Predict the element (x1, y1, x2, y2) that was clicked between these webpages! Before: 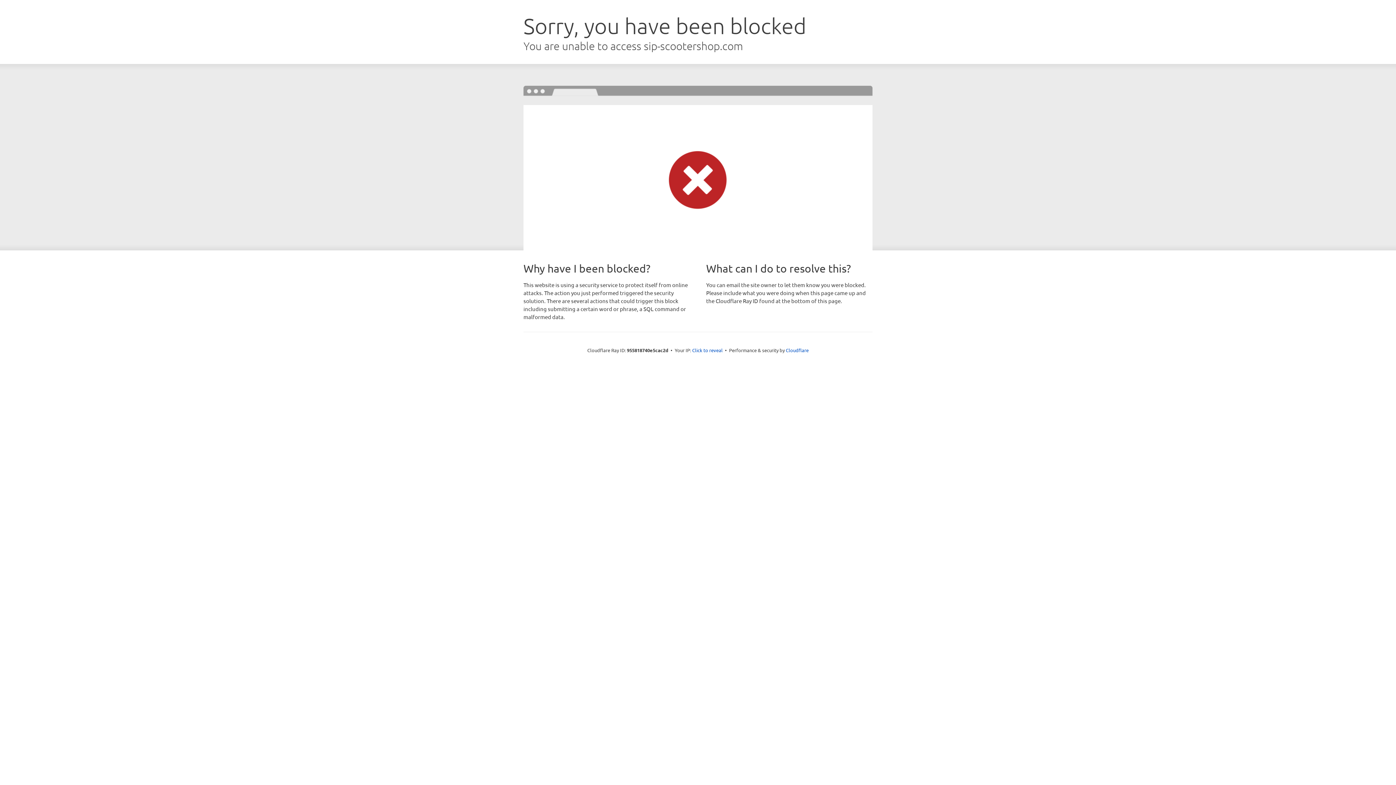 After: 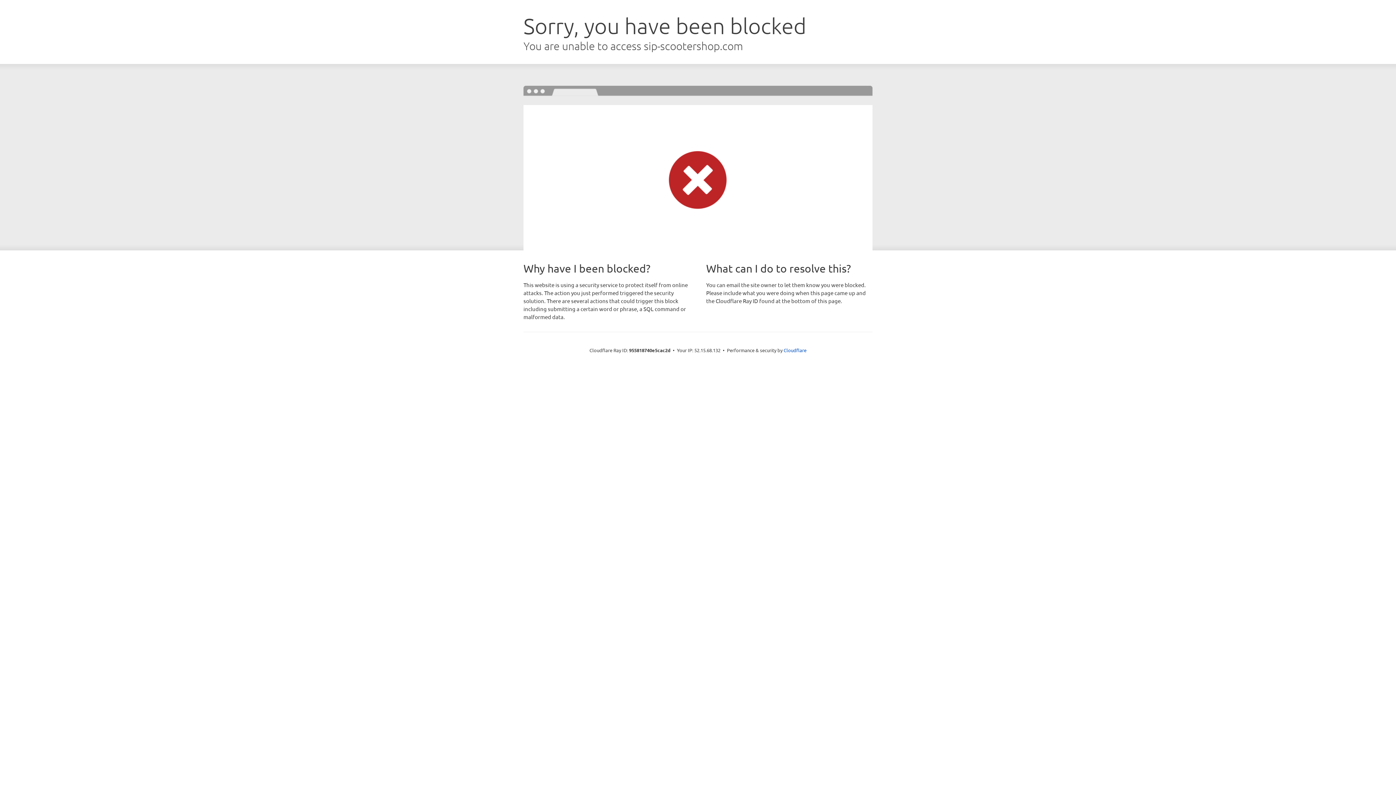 Action: label: Click to reveal bbox: (692, 346, 722, 353)